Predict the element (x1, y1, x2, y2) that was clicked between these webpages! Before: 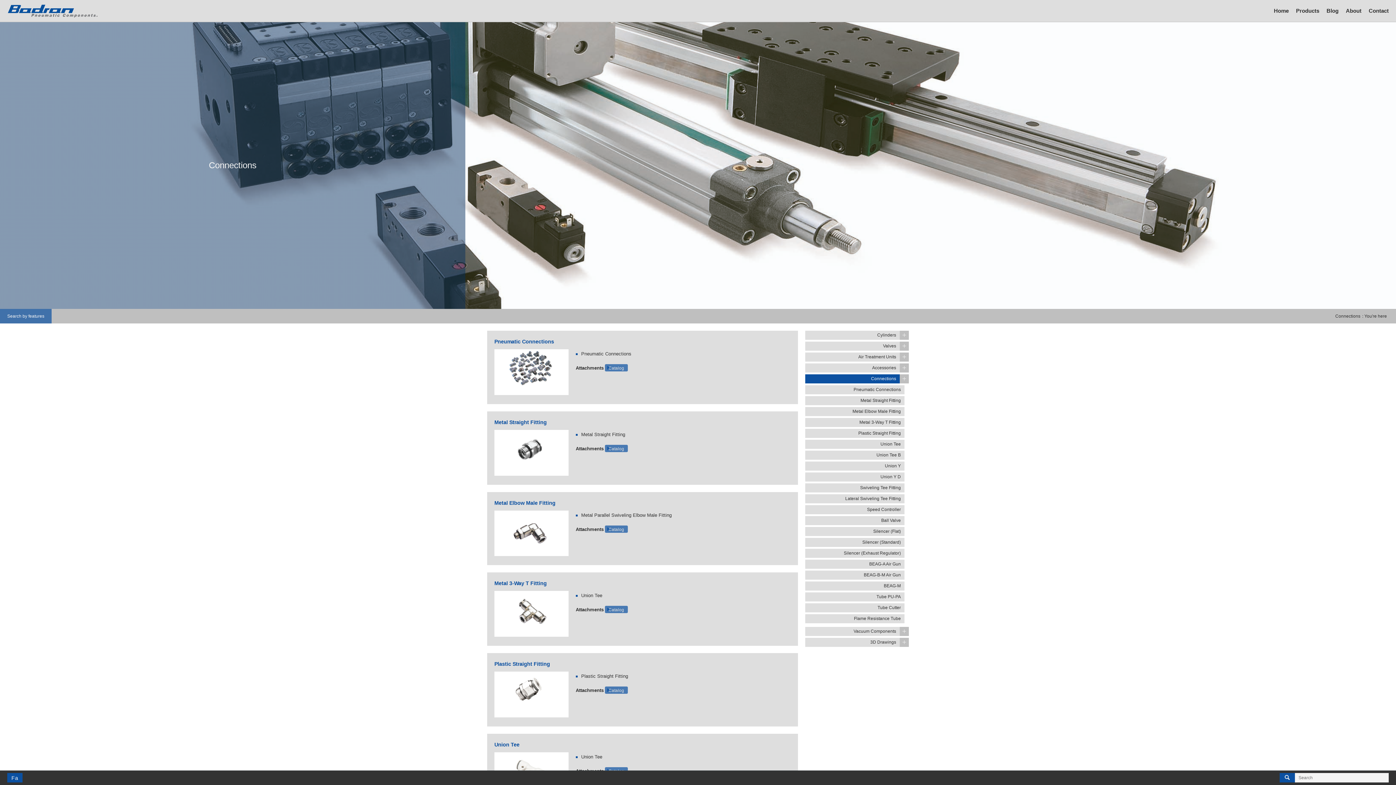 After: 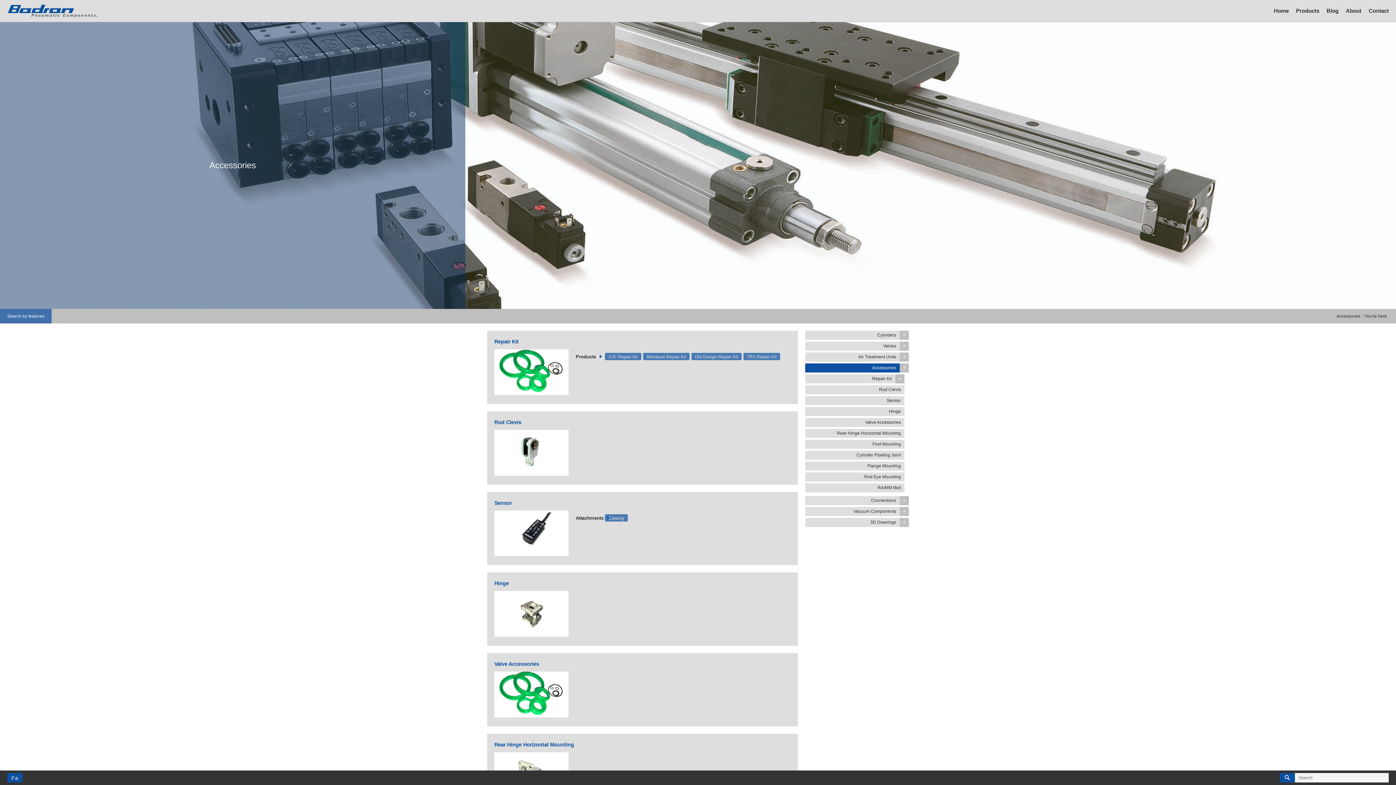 Action: bbox: (872, 363, 896, 372) label: Accessories